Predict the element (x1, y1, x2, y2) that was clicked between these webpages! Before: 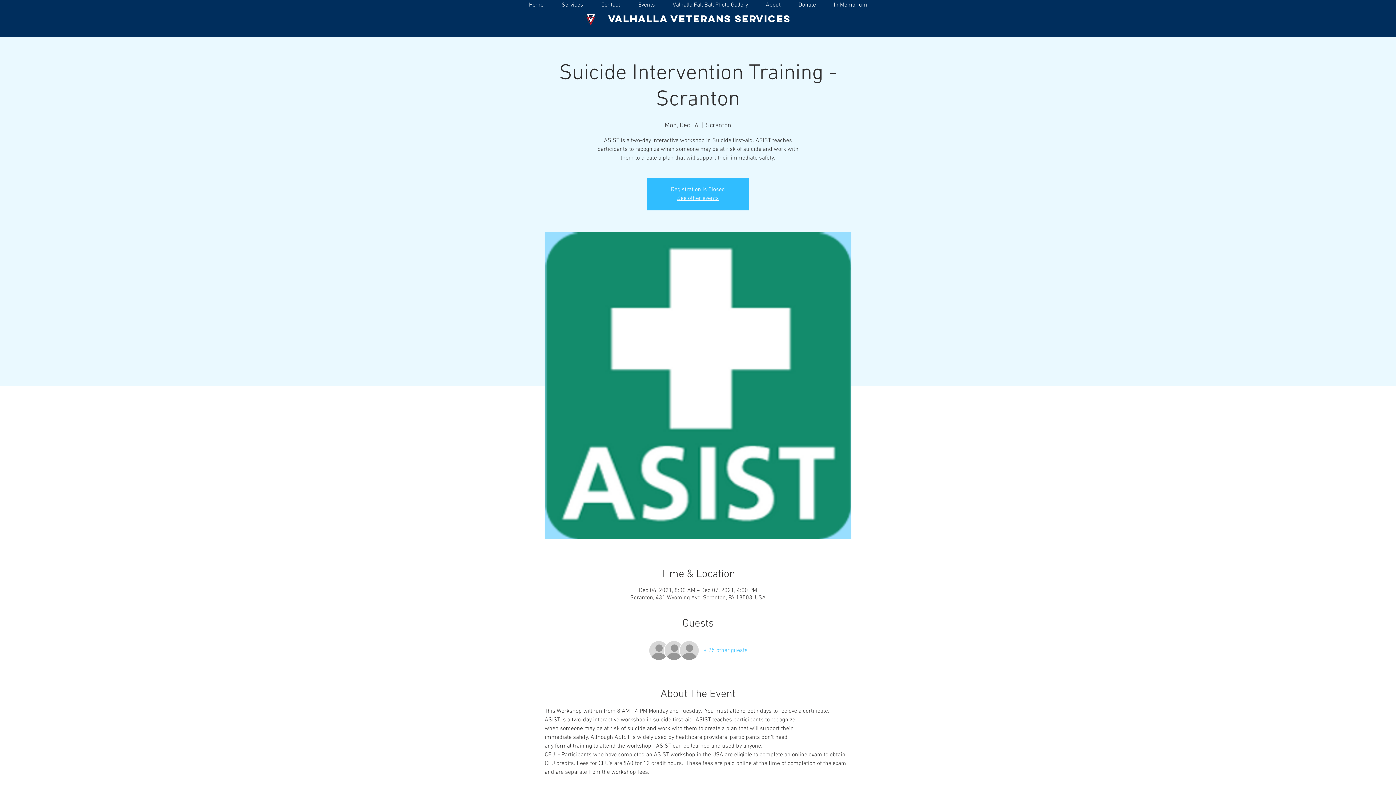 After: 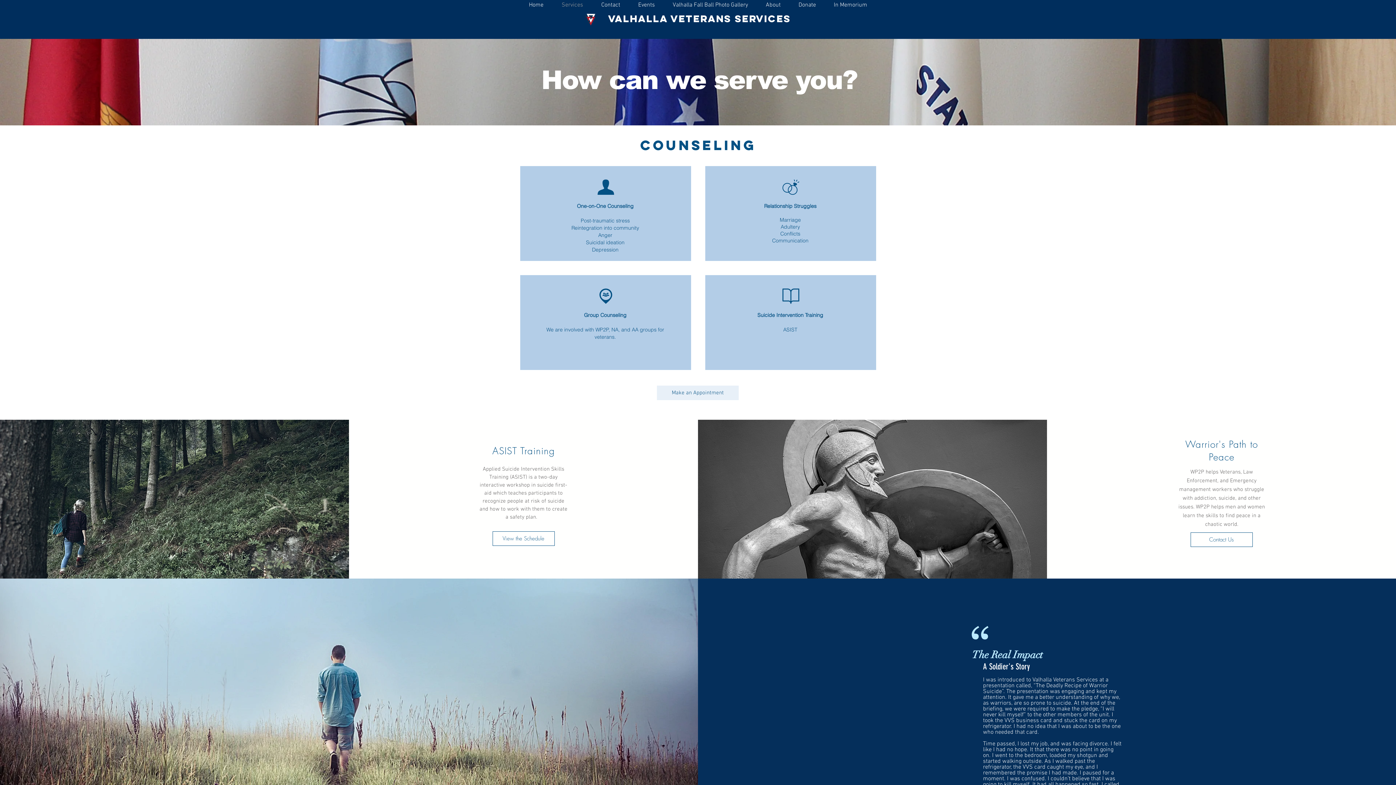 Action: label: Services bbox: (552, 0, 592, 10)